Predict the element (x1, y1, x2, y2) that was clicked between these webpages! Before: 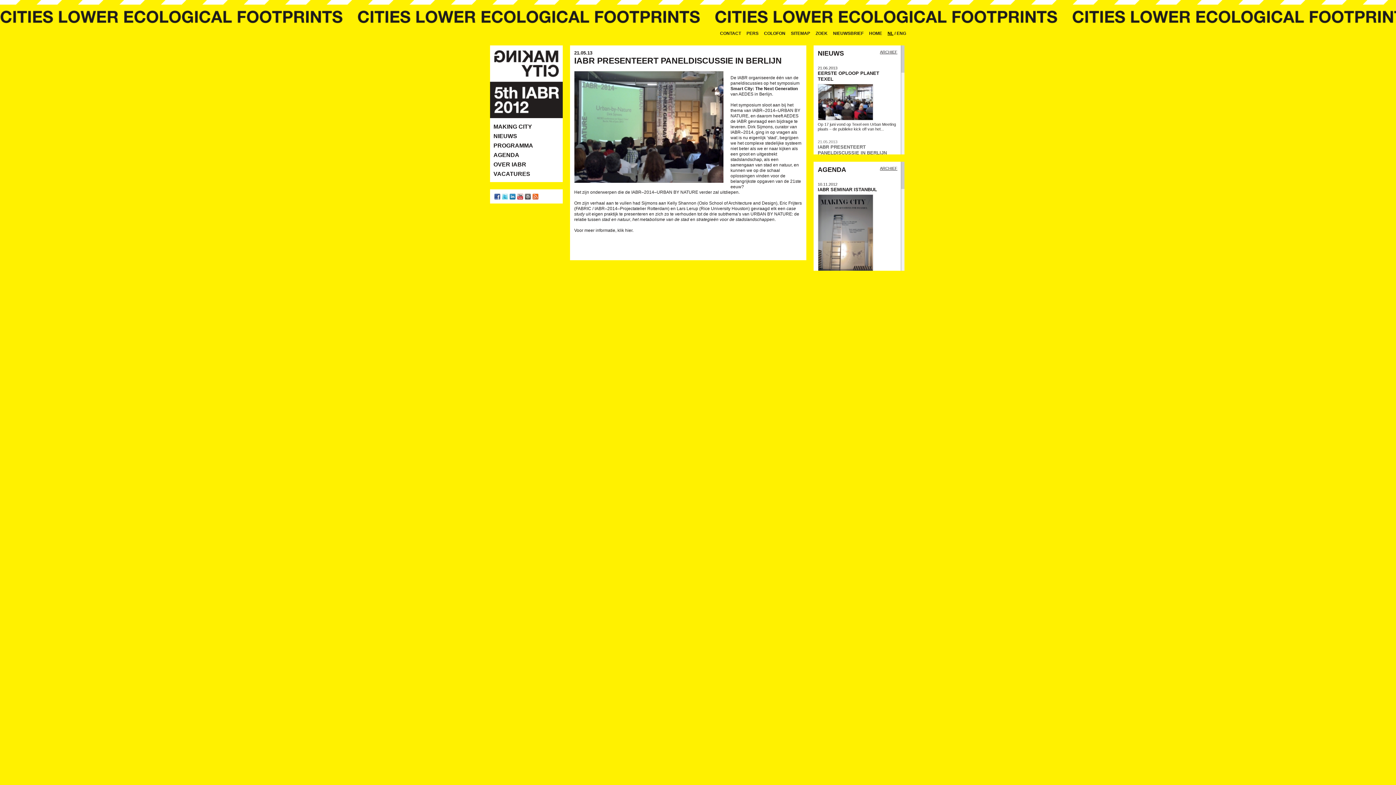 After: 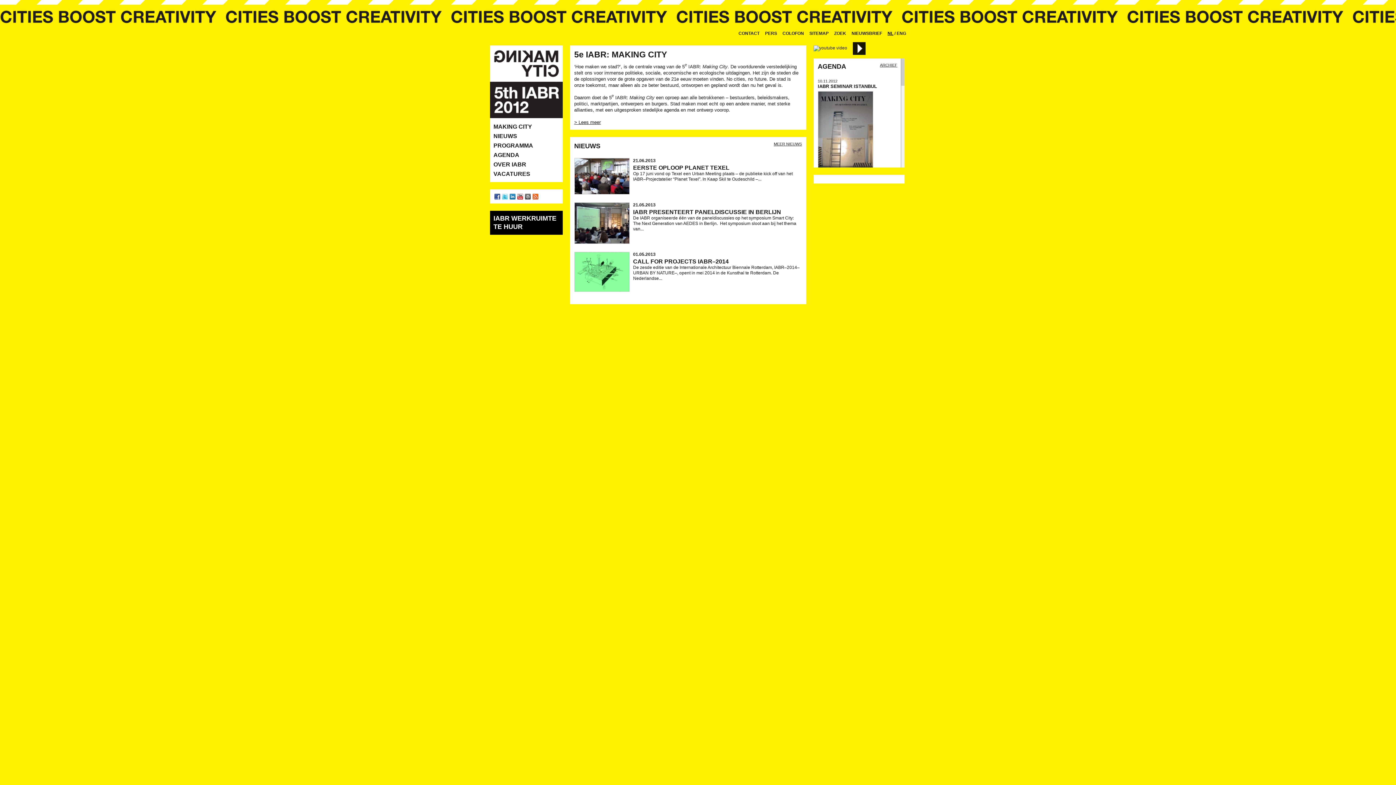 Action: bbox: (887, 30, 893, 36) label: NL